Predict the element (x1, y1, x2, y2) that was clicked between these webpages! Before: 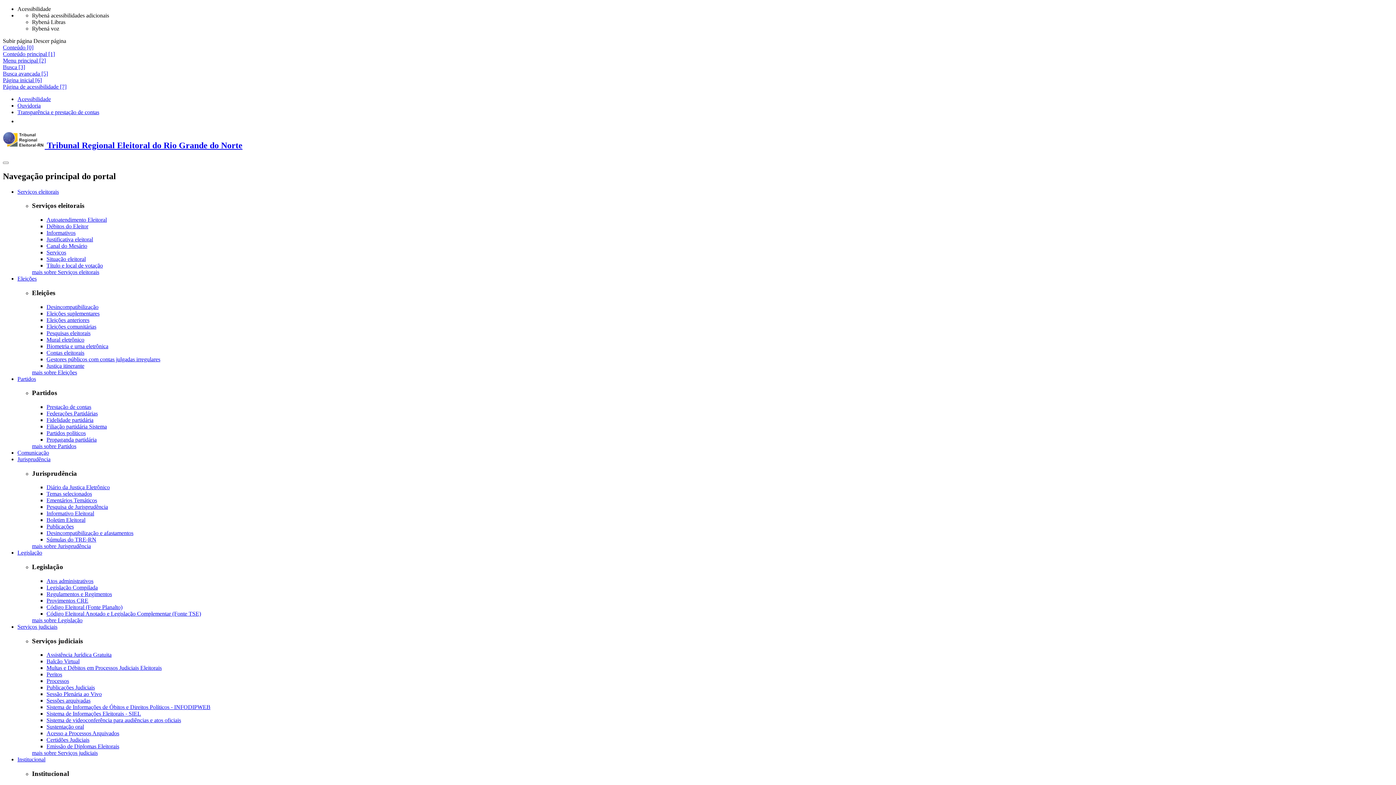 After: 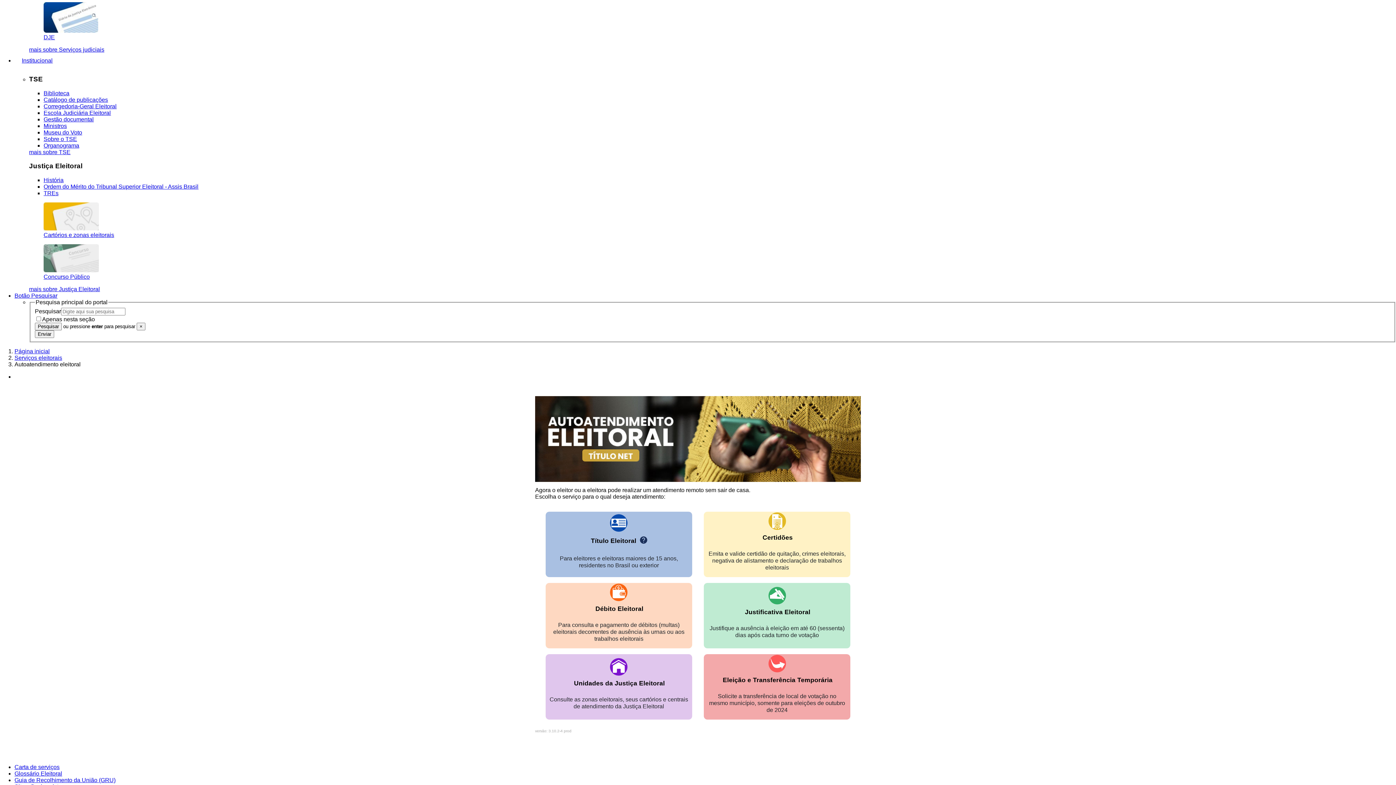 Action: bbox: (46, 216, 106, 222) label: Autoatendimento Eleitoral